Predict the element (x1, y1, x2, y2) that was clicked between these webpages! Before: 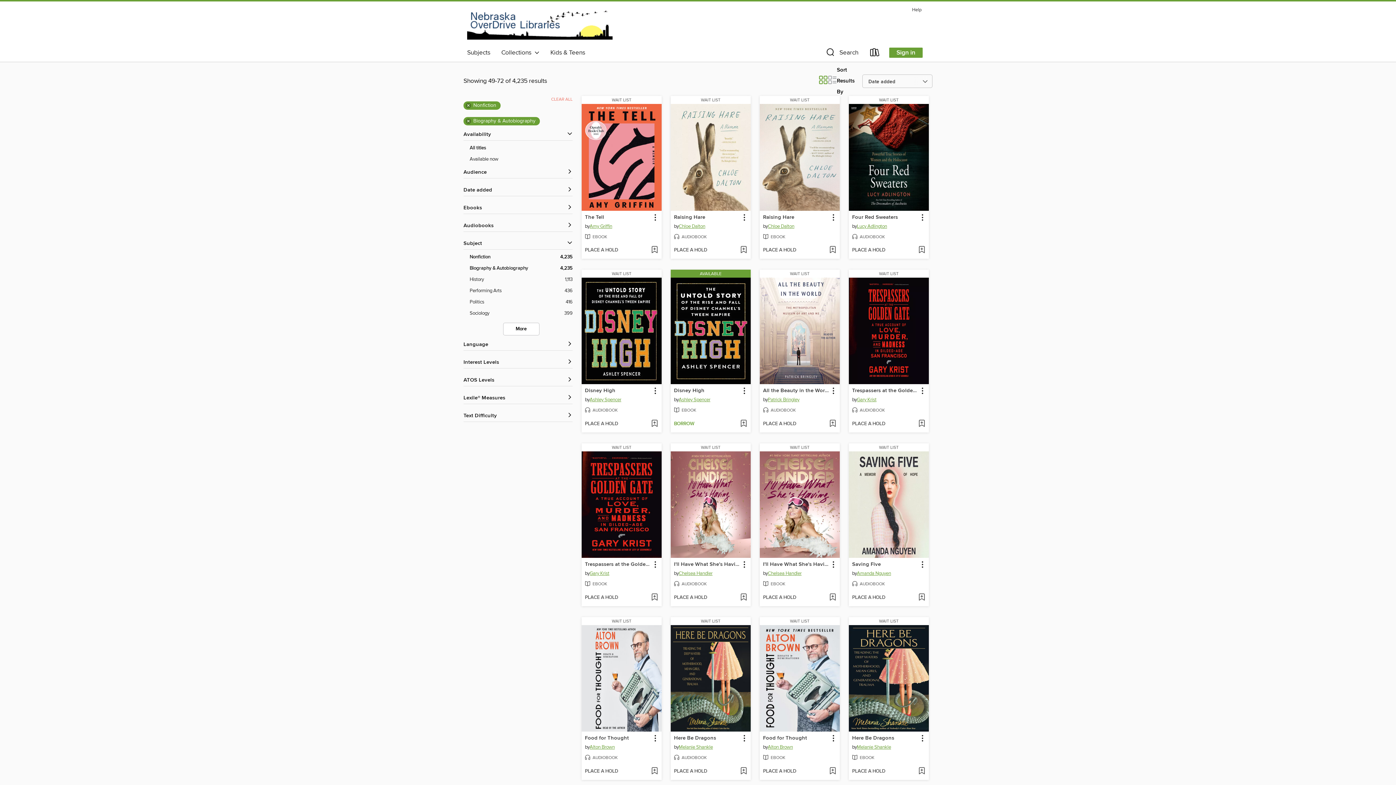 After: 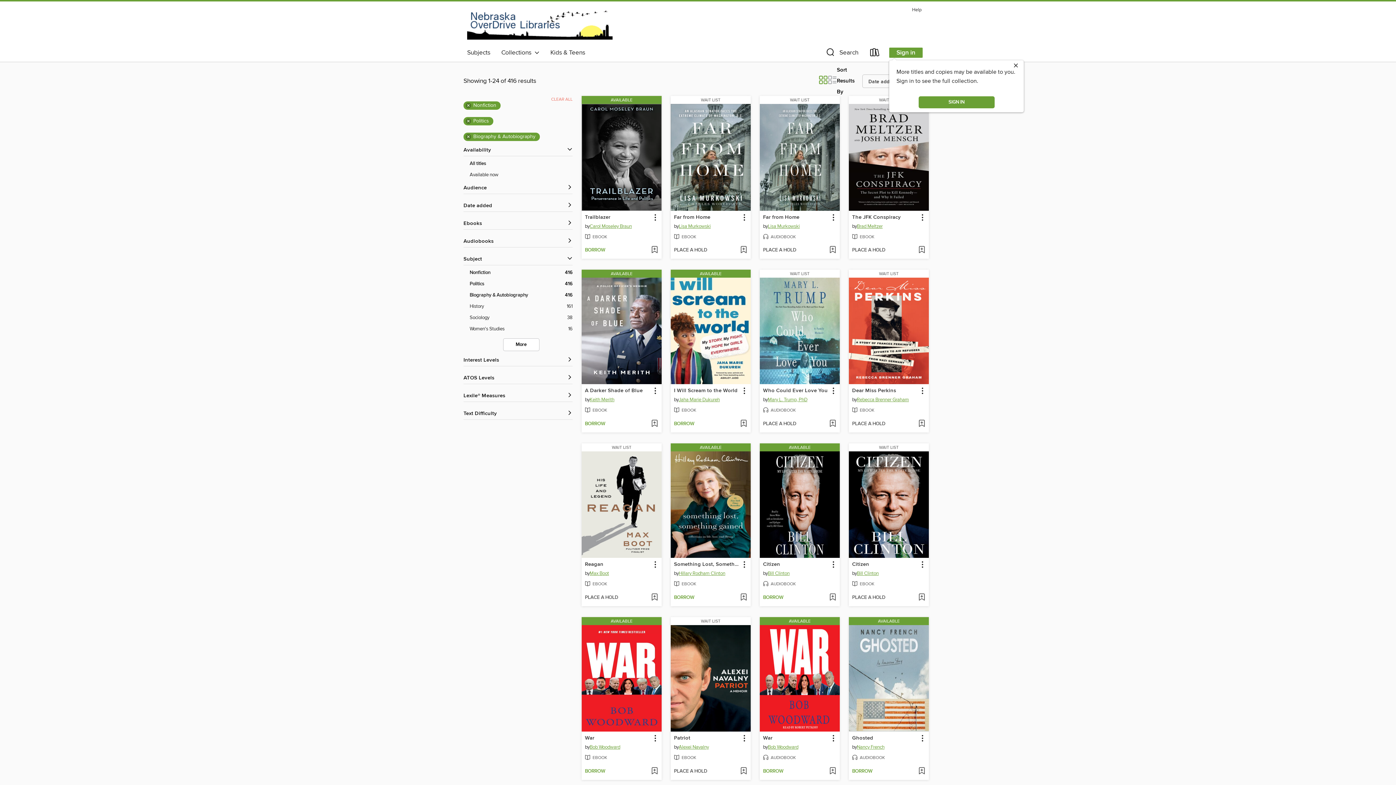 Action: label: Politics filter. 416 items.  bbox: (469, 298, 572, 306)